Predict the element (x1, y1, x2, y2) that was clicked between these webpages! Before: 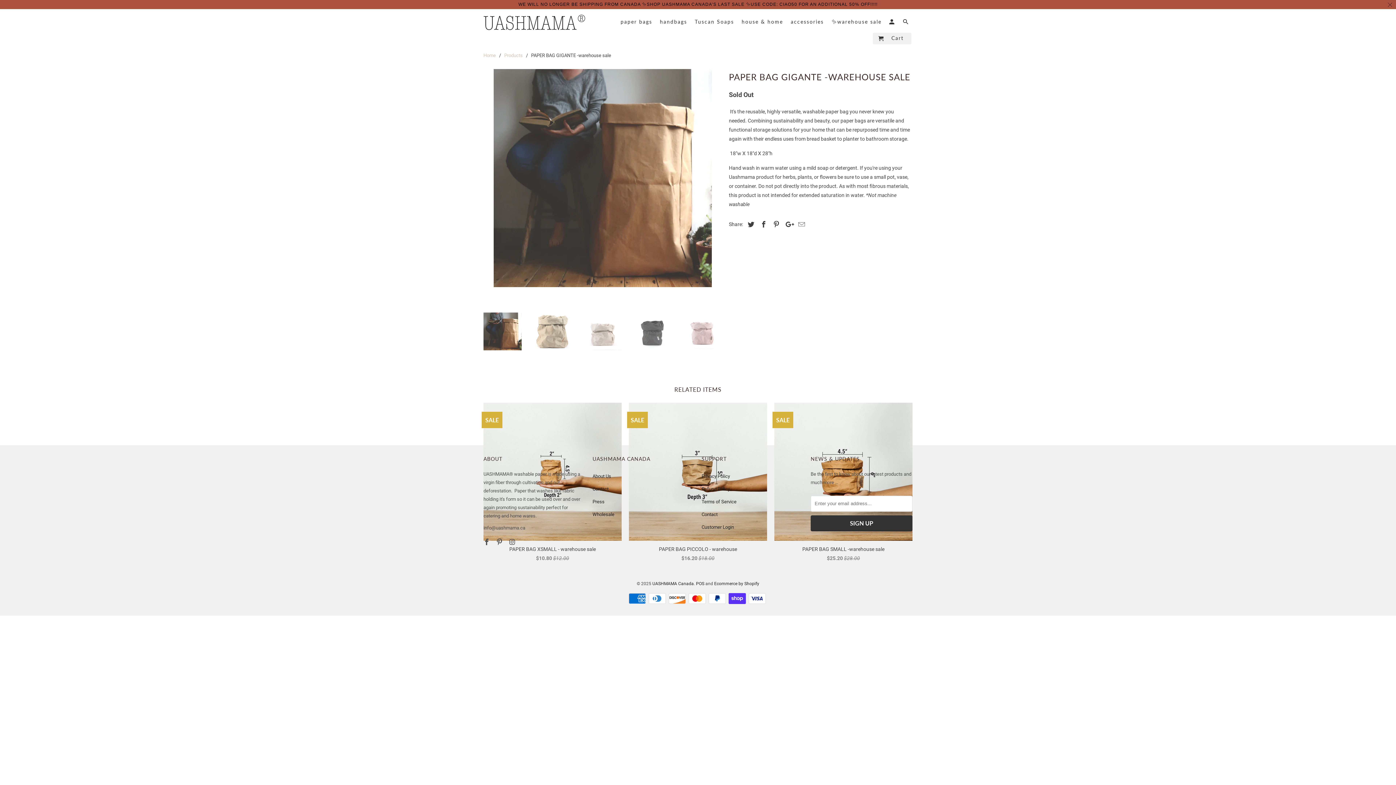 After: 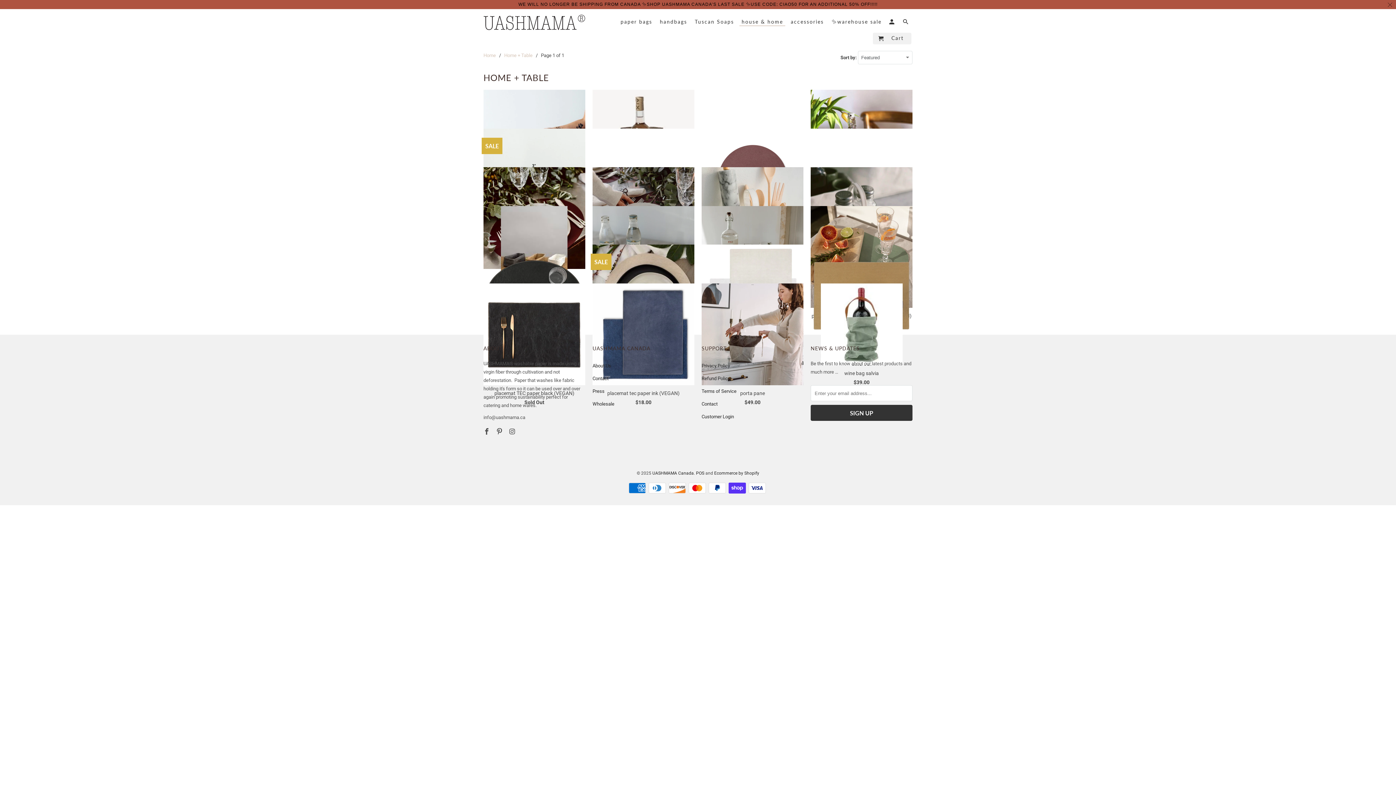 Action: label: house & home bbox: (739, 18, 785, 25)